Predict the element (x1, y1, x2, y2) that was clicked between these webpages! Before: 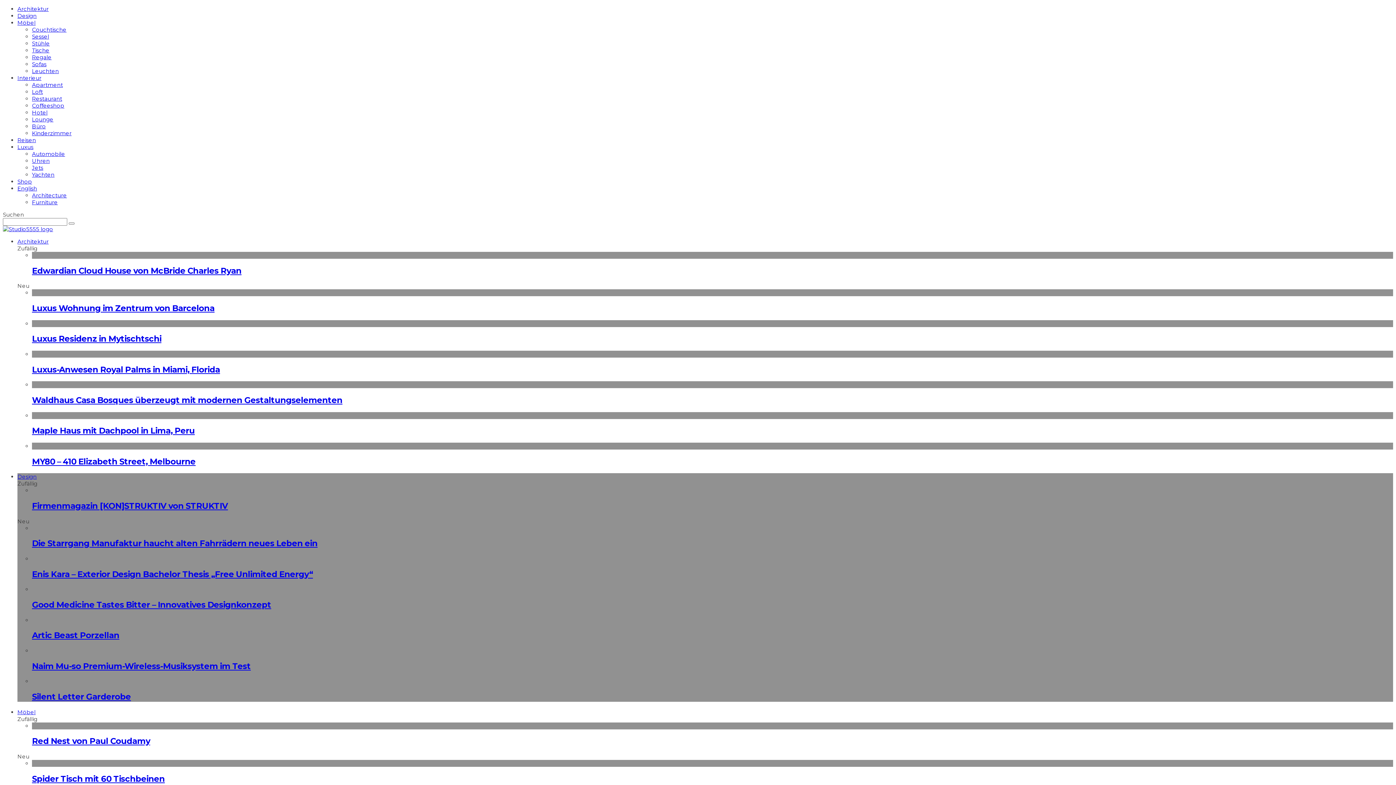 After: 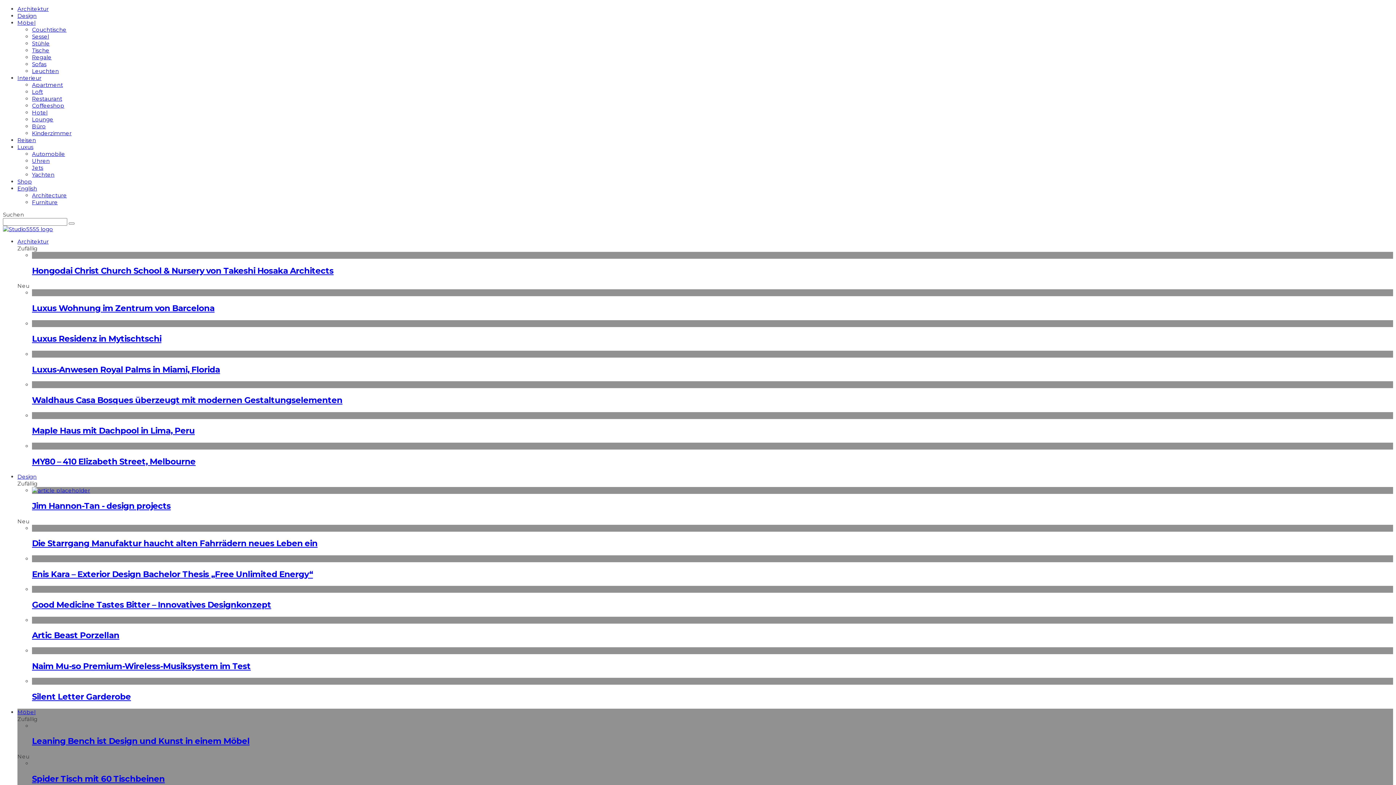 Action: bbox: (32, 33, 49, 40) label: Sessel